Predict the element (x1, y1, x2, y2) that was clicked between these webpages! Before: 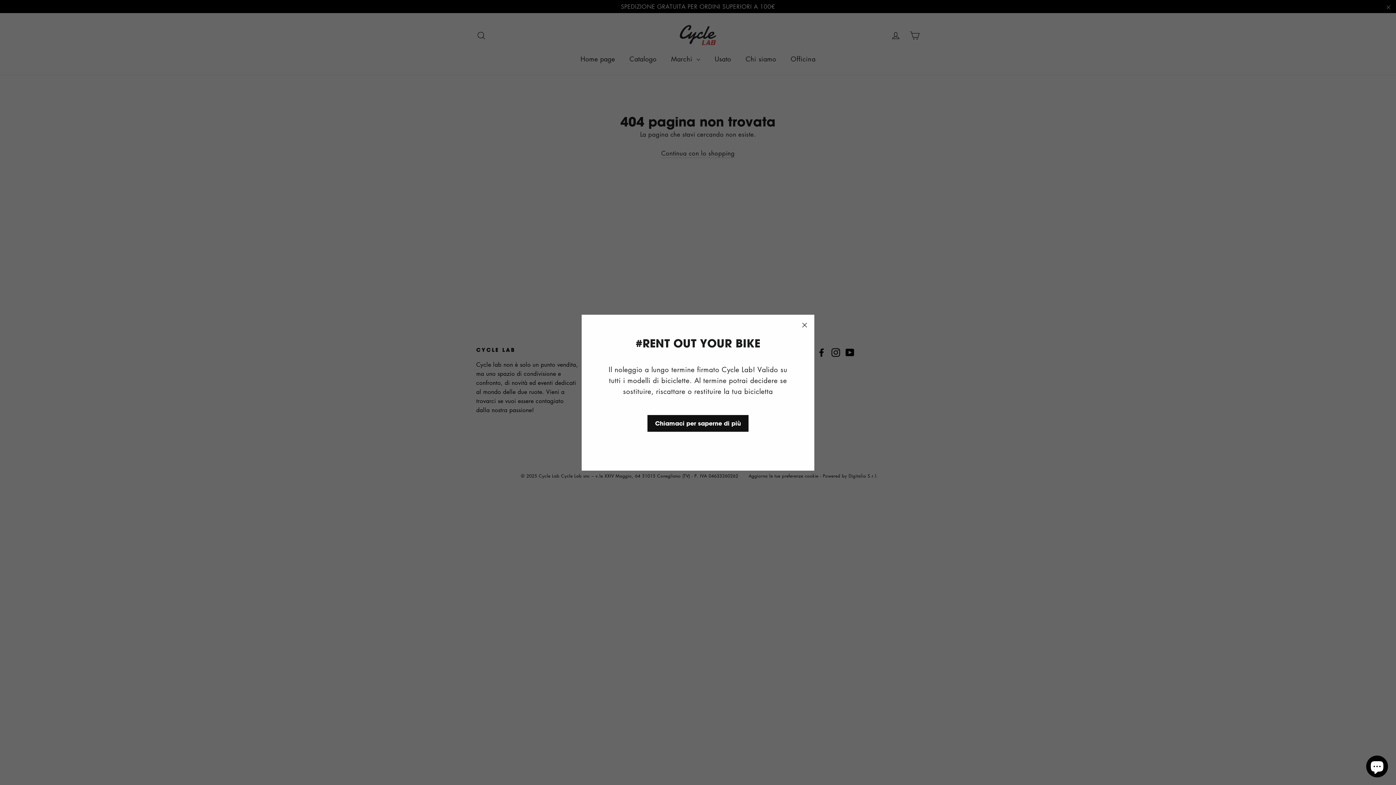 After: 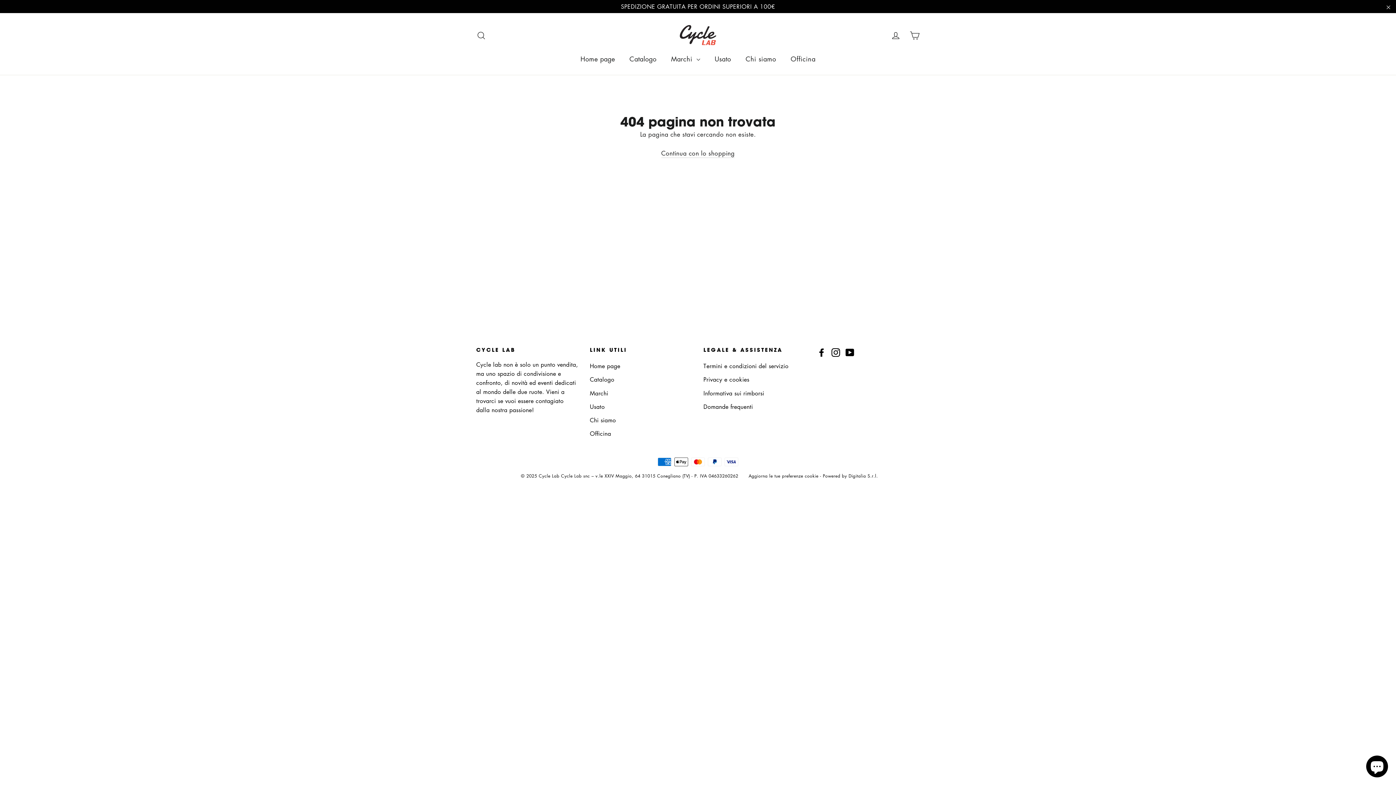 Action: bbox: (794, 314, 814, 335) label: "Chiudi"